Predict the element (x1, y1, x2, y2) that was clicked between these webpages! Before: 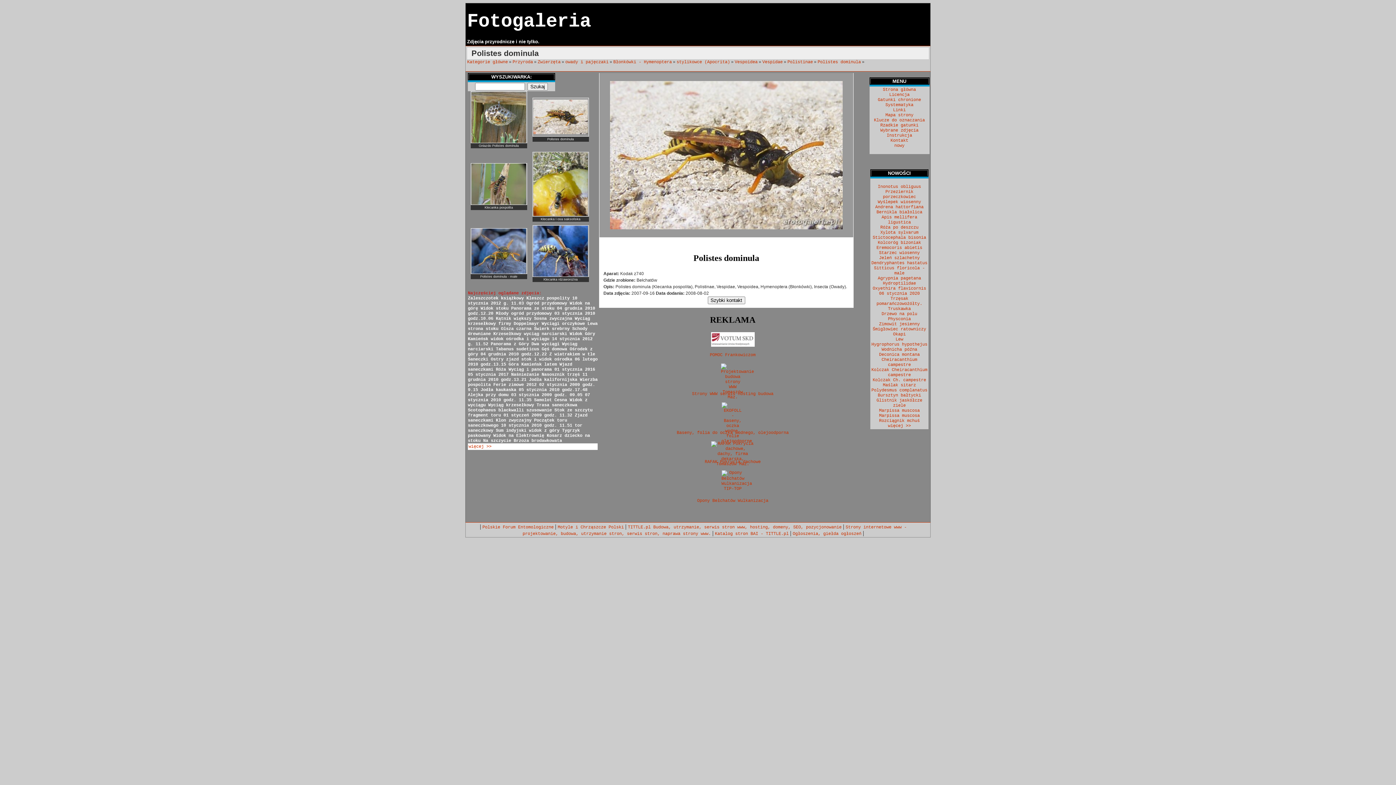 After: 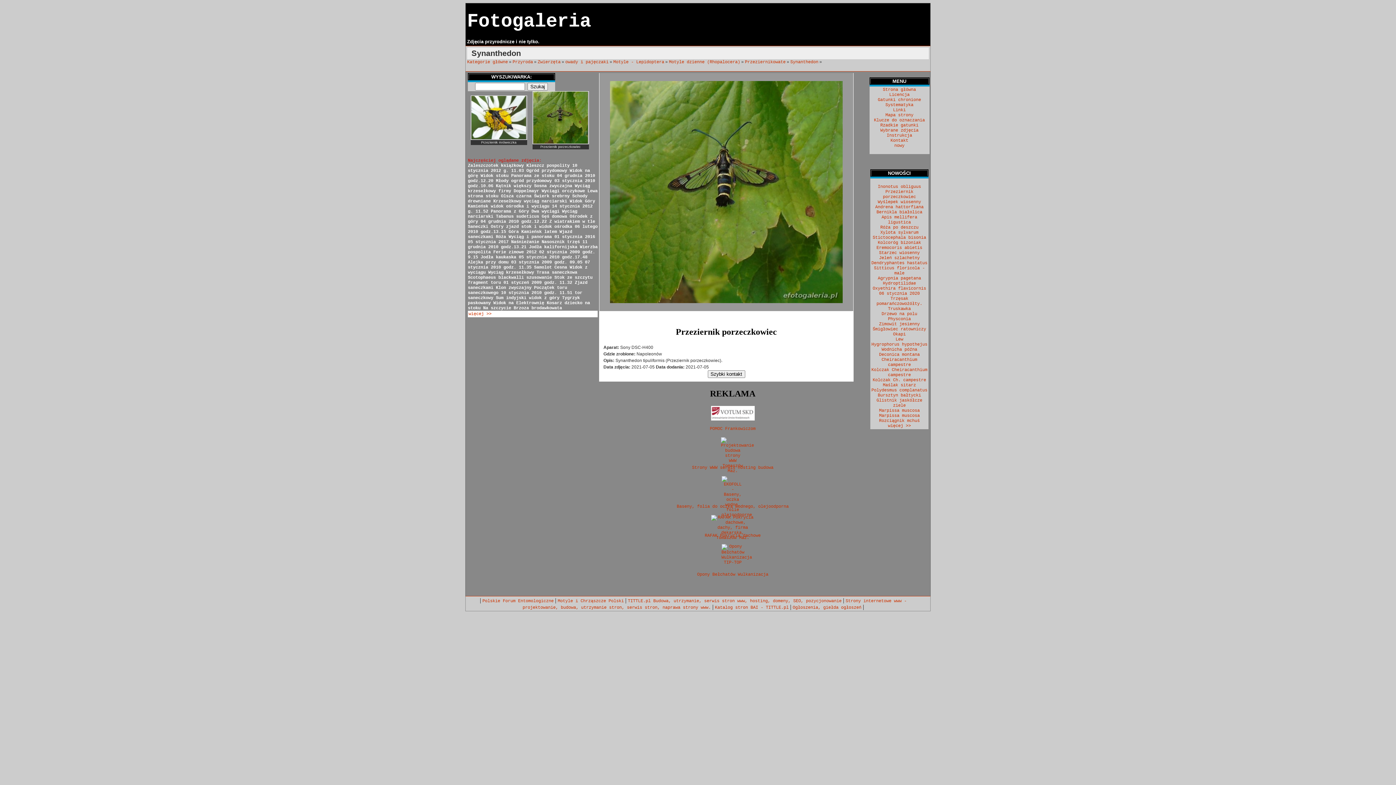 Action: bbox: (883, 189, 916, 199) label: Przeziernik porzeczkowiec